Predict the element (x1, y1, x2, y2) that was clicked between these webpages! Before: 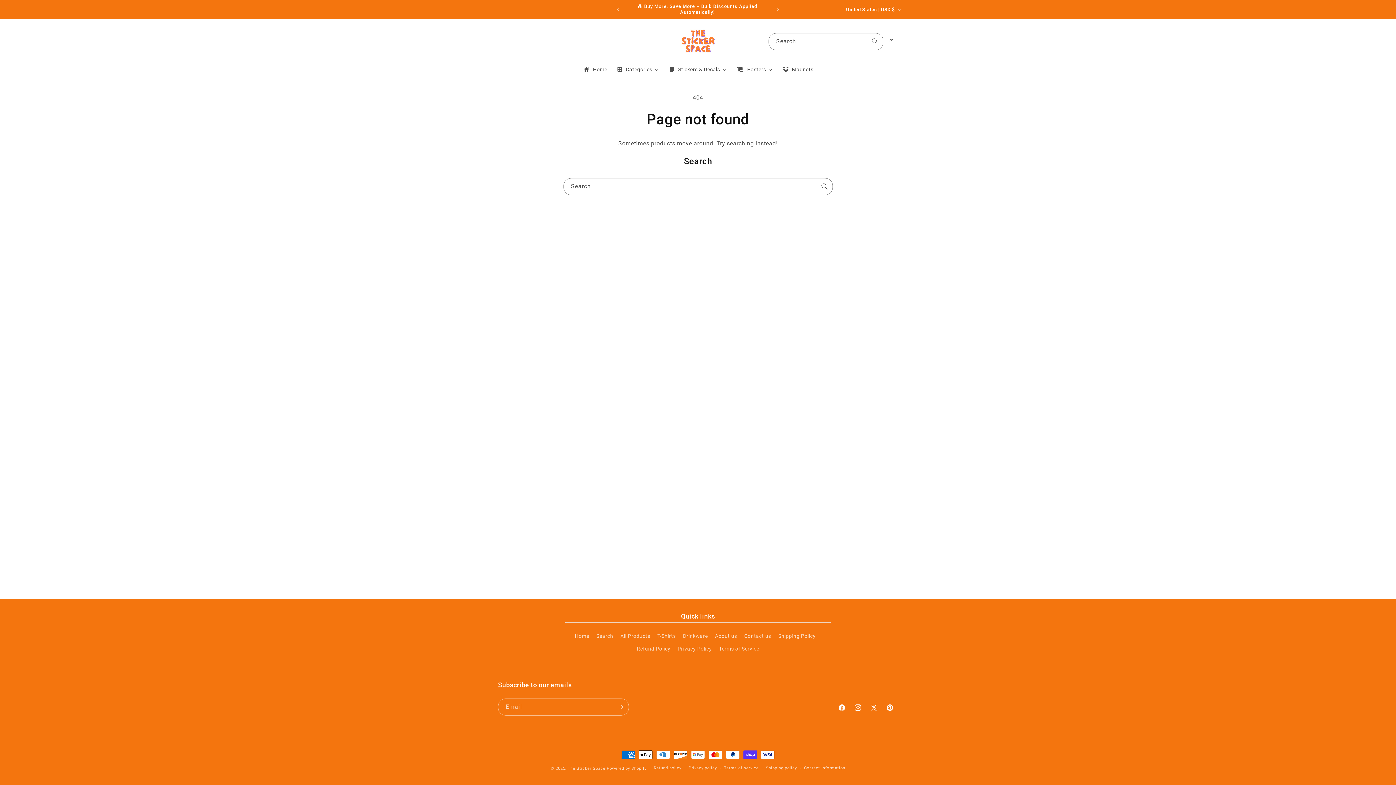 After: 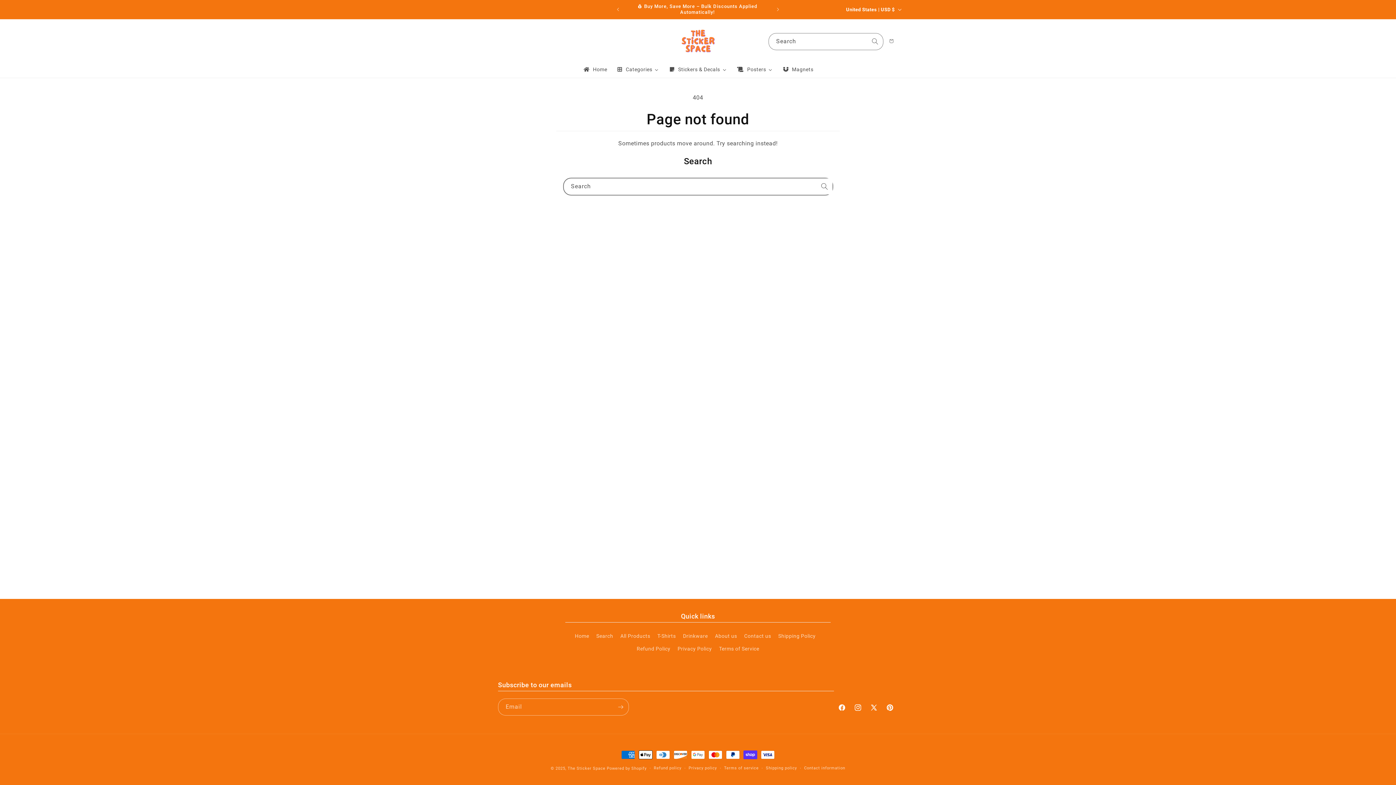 Action: label: Search bbox: (816, 178, 832, 194)